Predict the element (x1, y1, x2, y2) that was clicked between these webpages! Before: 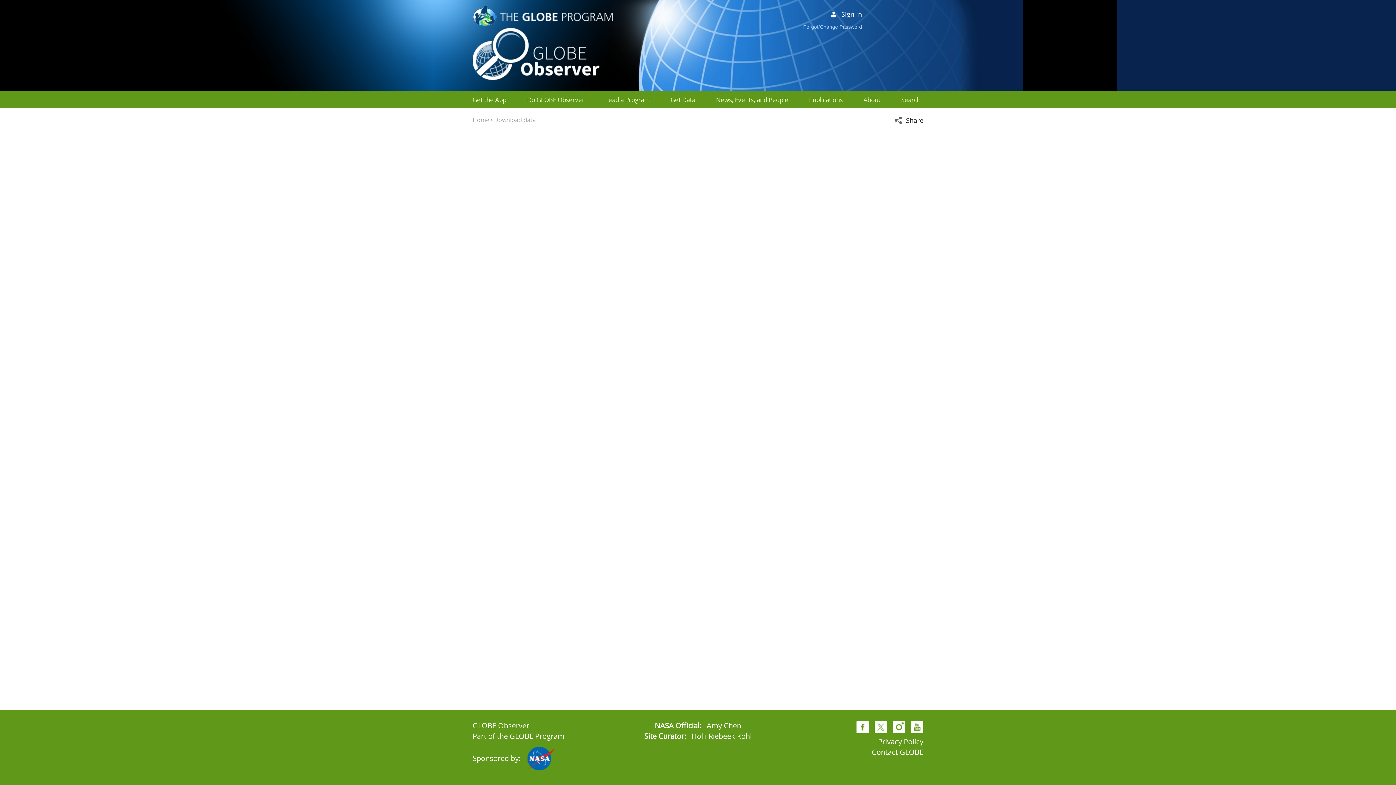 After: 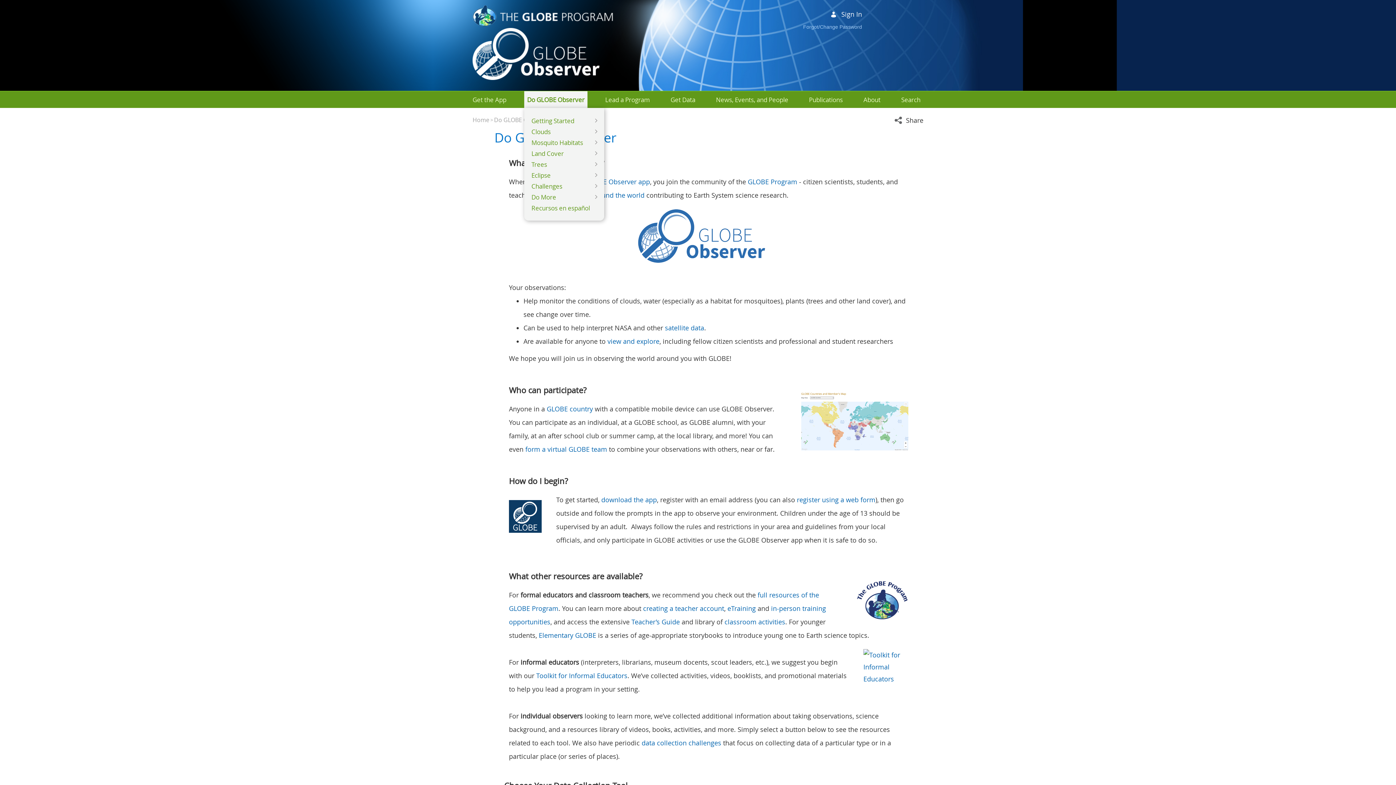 Action: label: Do GLOBE Observer bbox: (527, 95, 584, 104)